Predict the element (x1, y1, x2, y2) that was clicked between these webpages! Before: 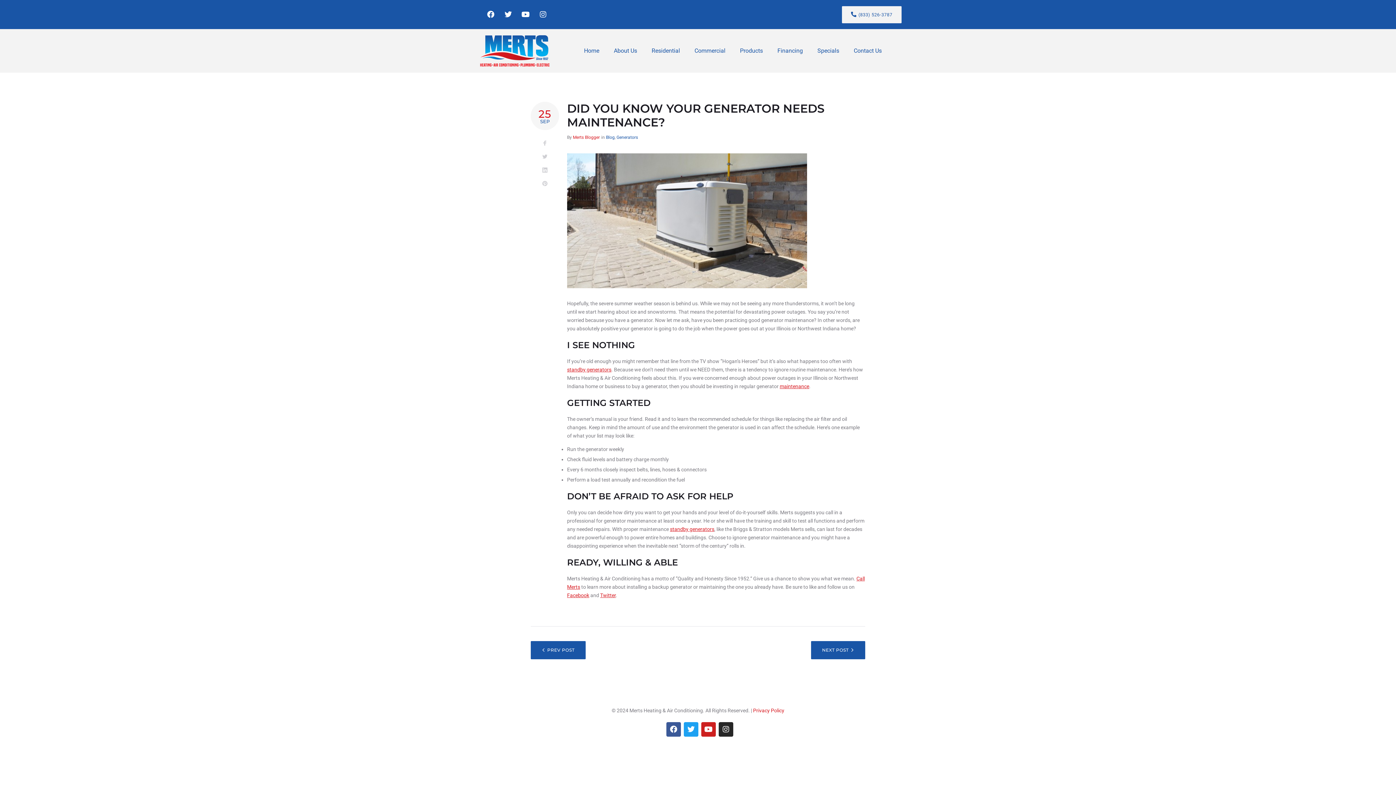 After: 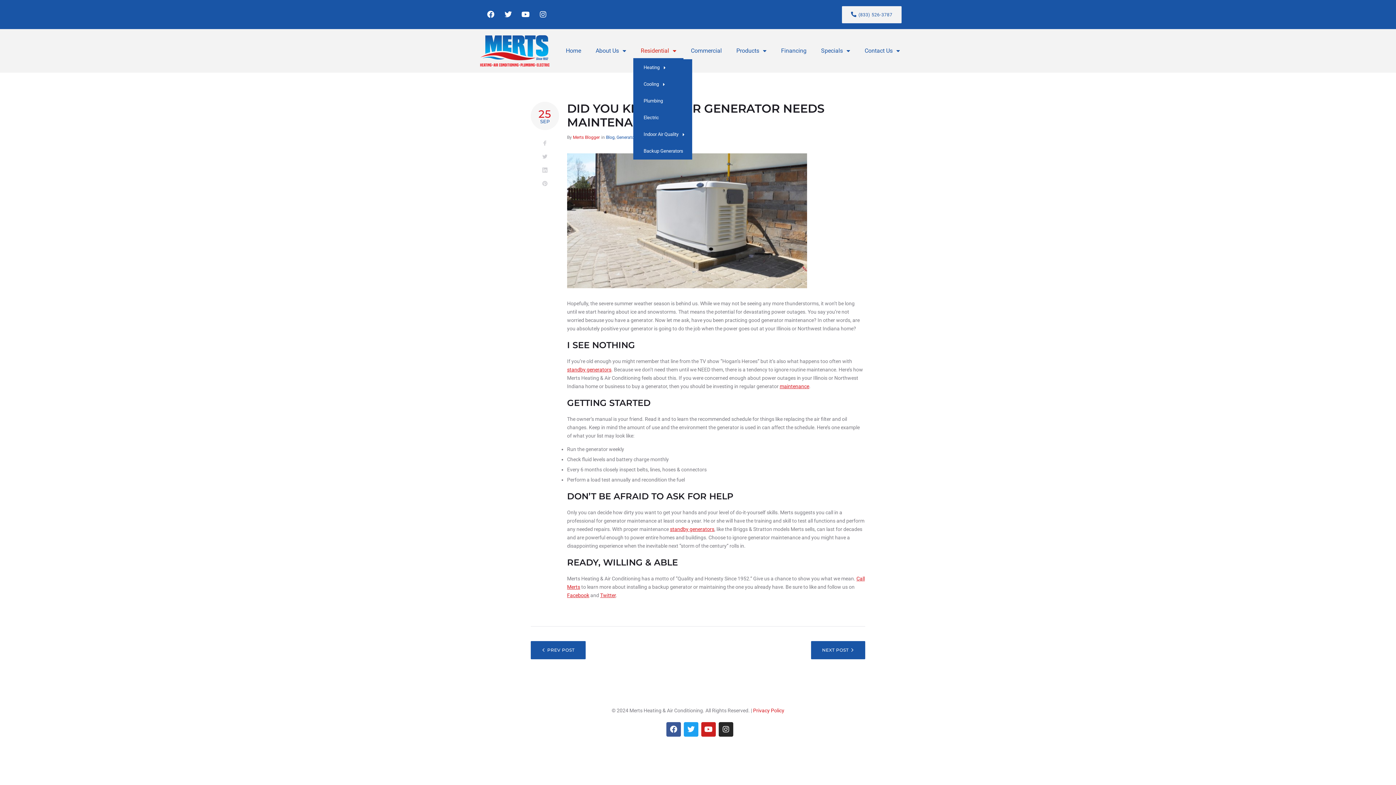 Action: label: Residential bbox: (644, 42, 687, 59)